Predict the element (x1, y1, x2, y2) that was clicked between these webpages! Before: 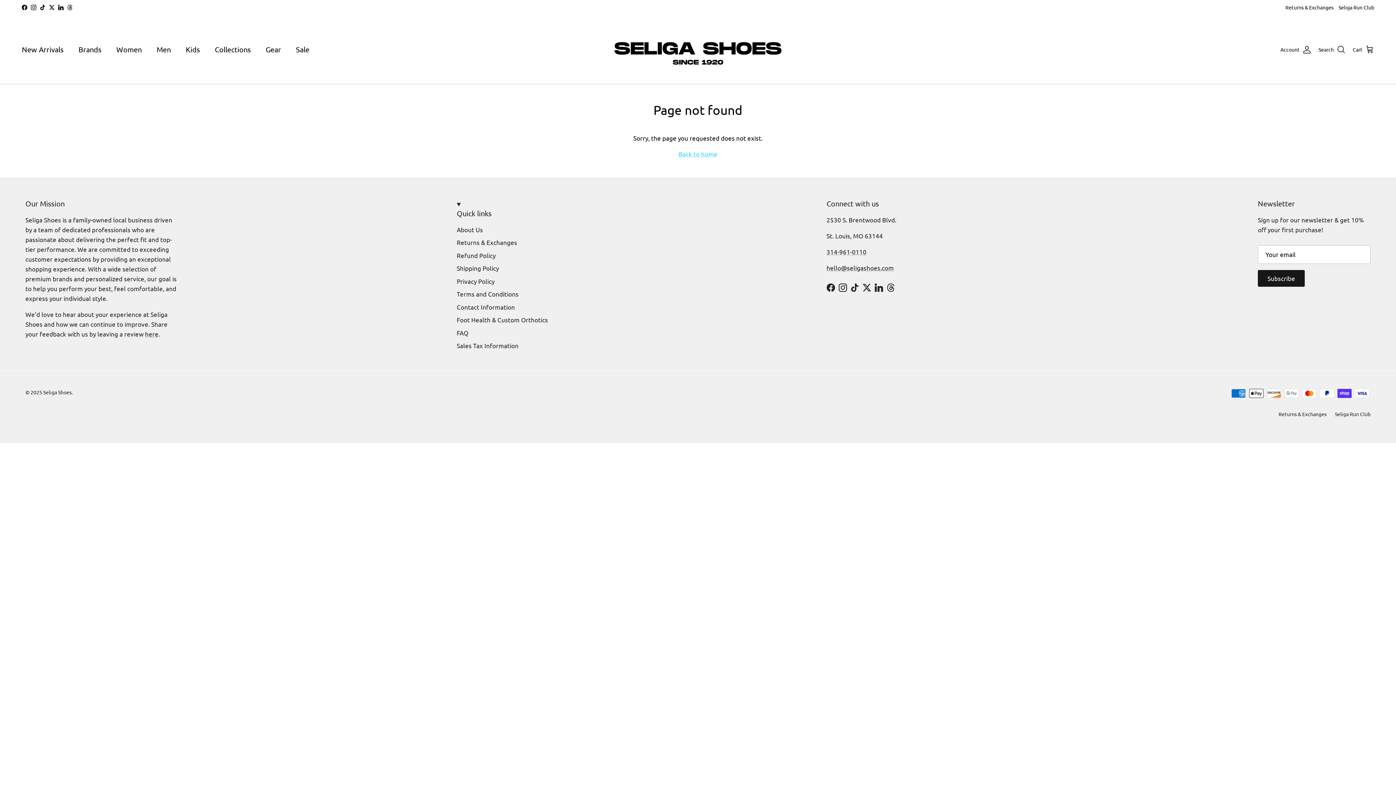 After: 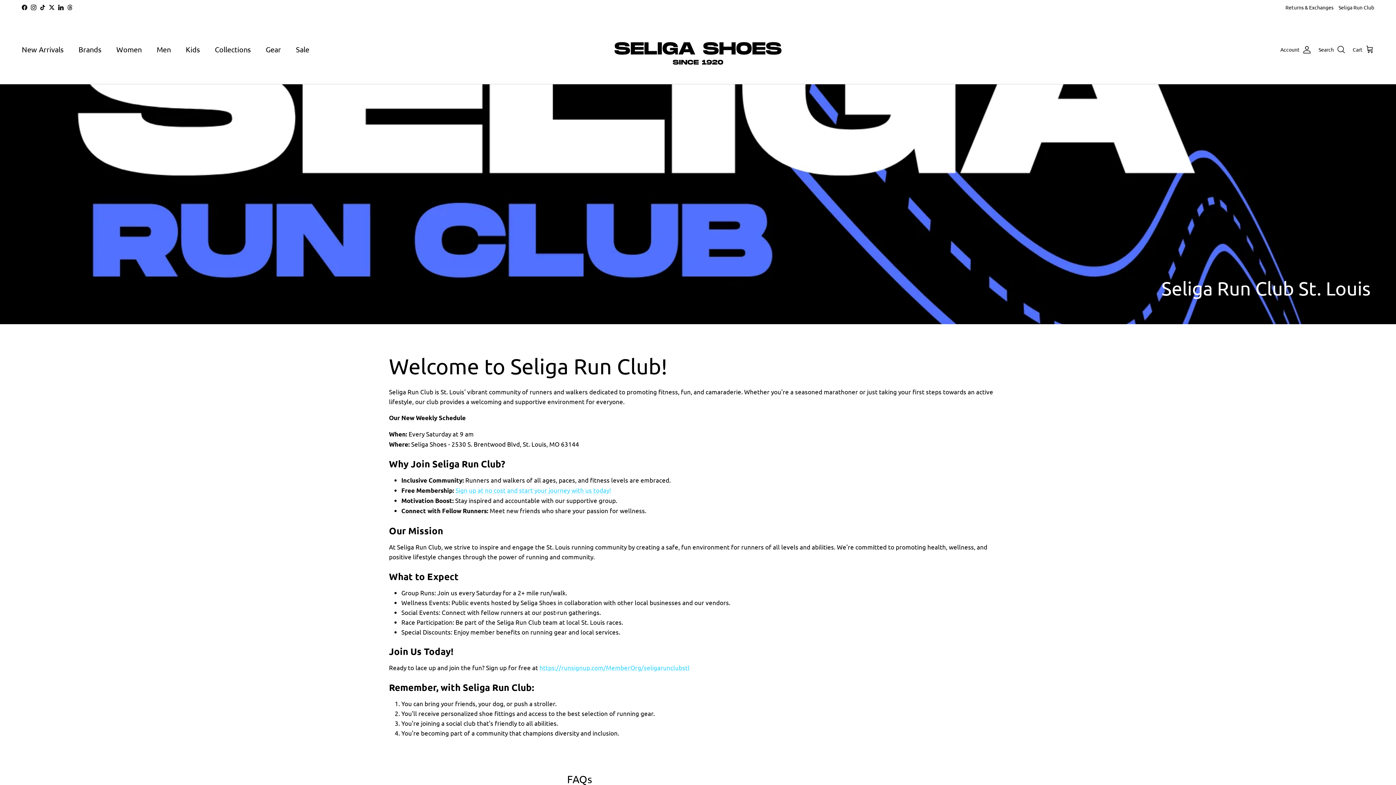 Action: label: Seliga Run Club bbox: (1335, 410, 1370, 417)